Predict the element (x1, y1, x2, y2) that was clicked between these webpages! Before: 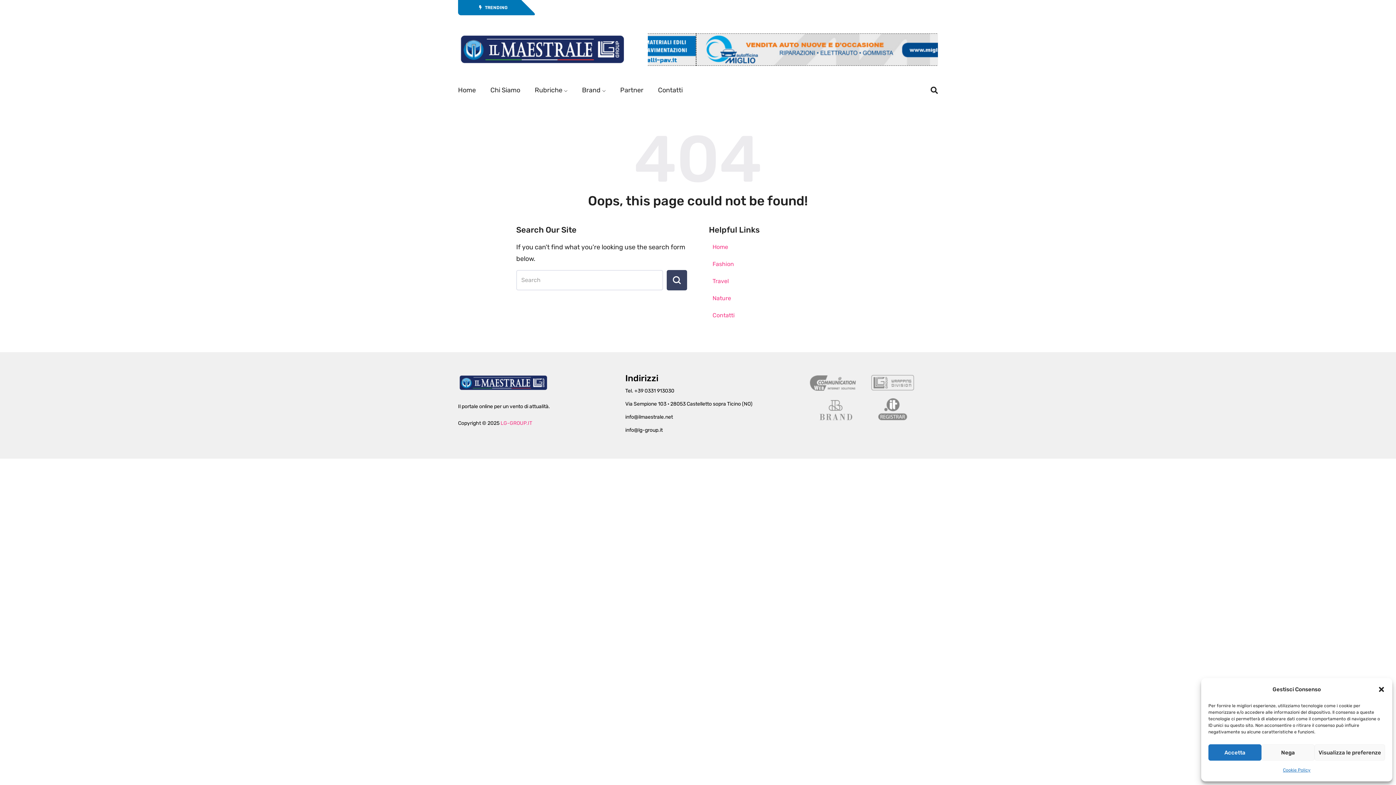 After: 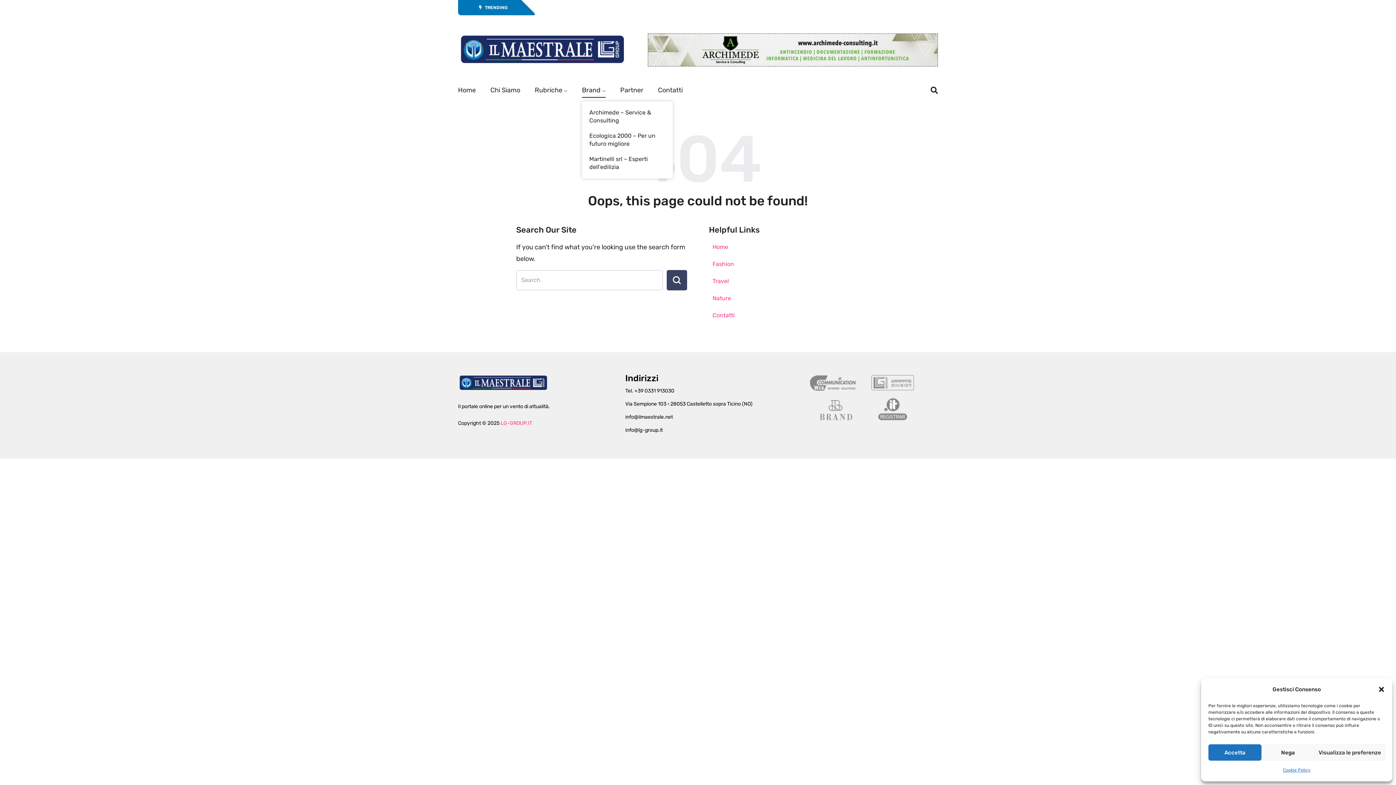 Action: bbox: (582, 83, 605, 97) label: Brand